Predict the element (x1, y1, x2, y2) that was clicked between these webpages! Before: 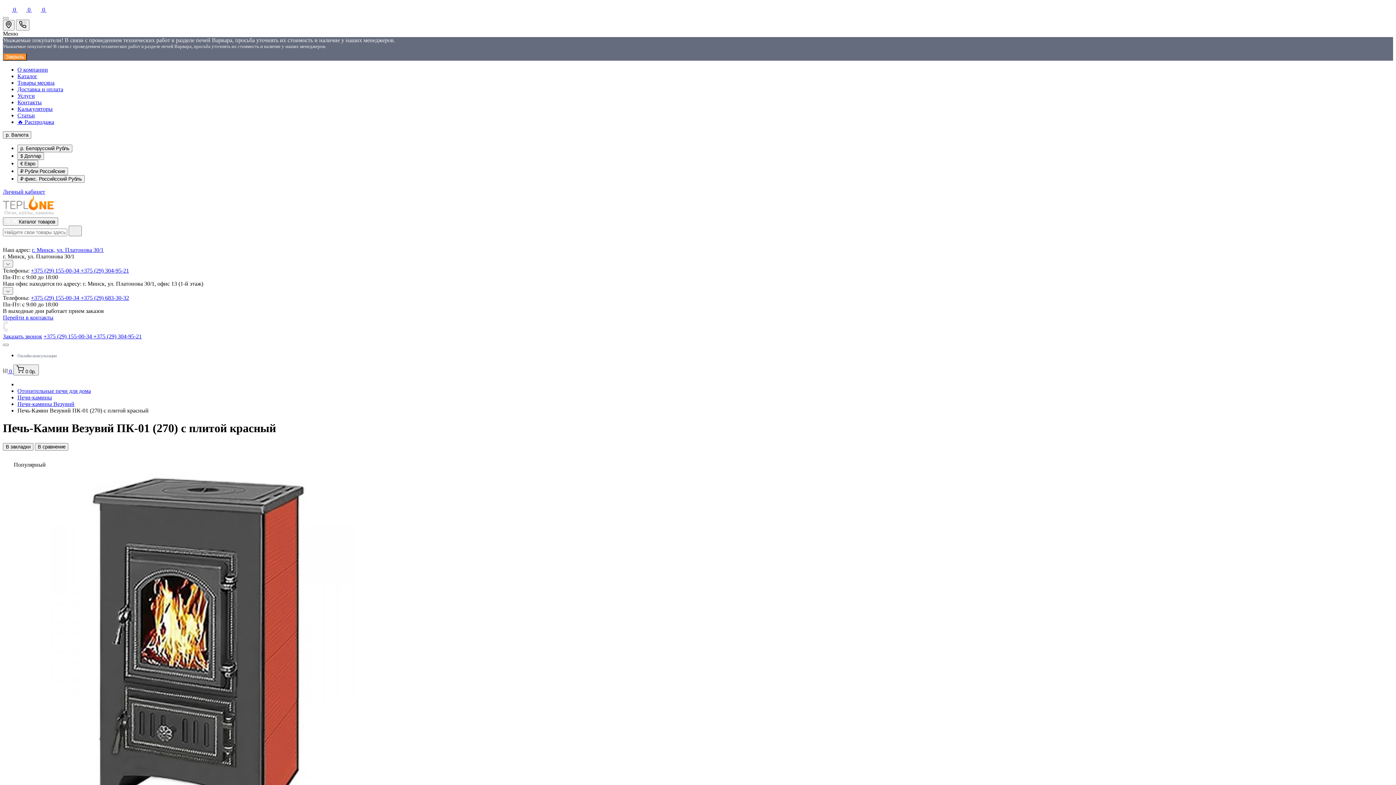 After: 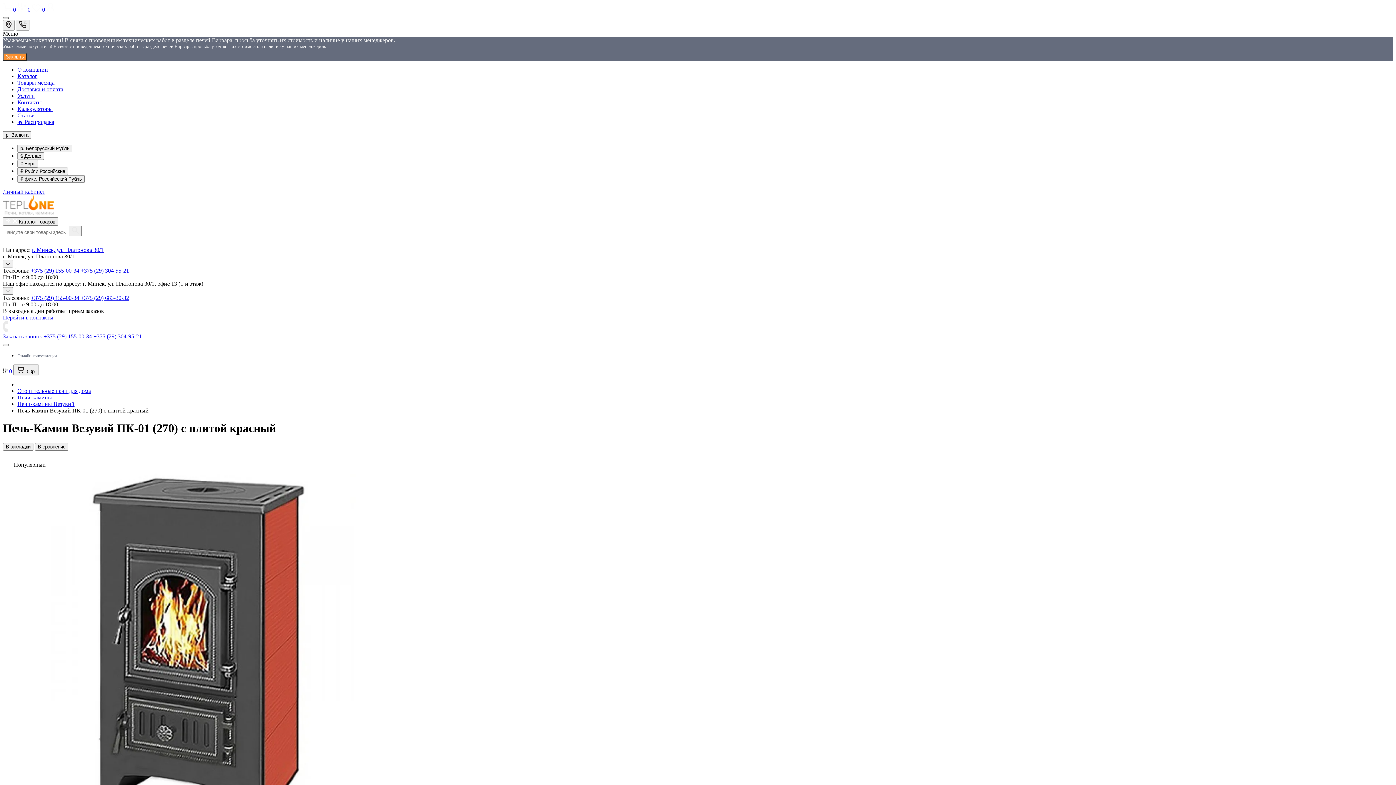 Action: bbox: (2, 17, 8, 19)